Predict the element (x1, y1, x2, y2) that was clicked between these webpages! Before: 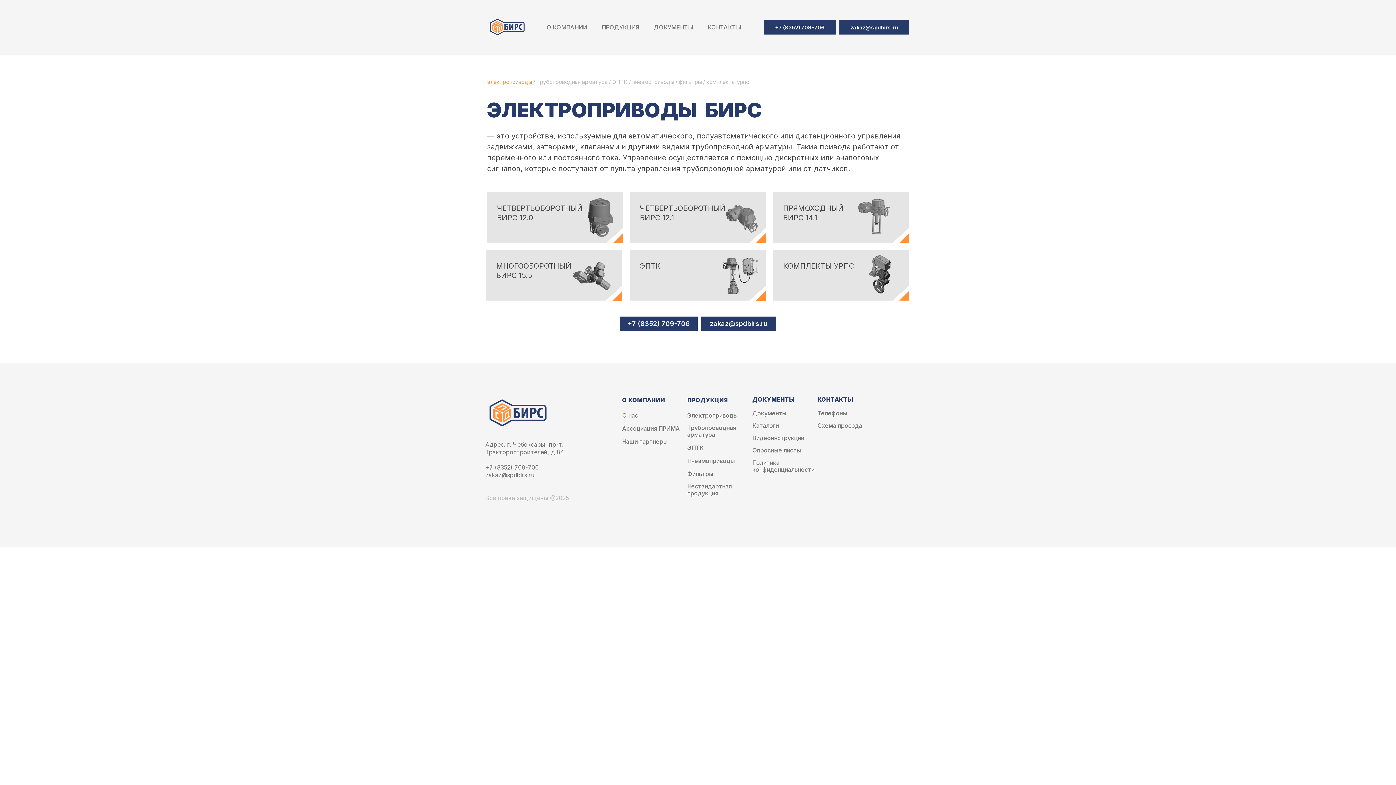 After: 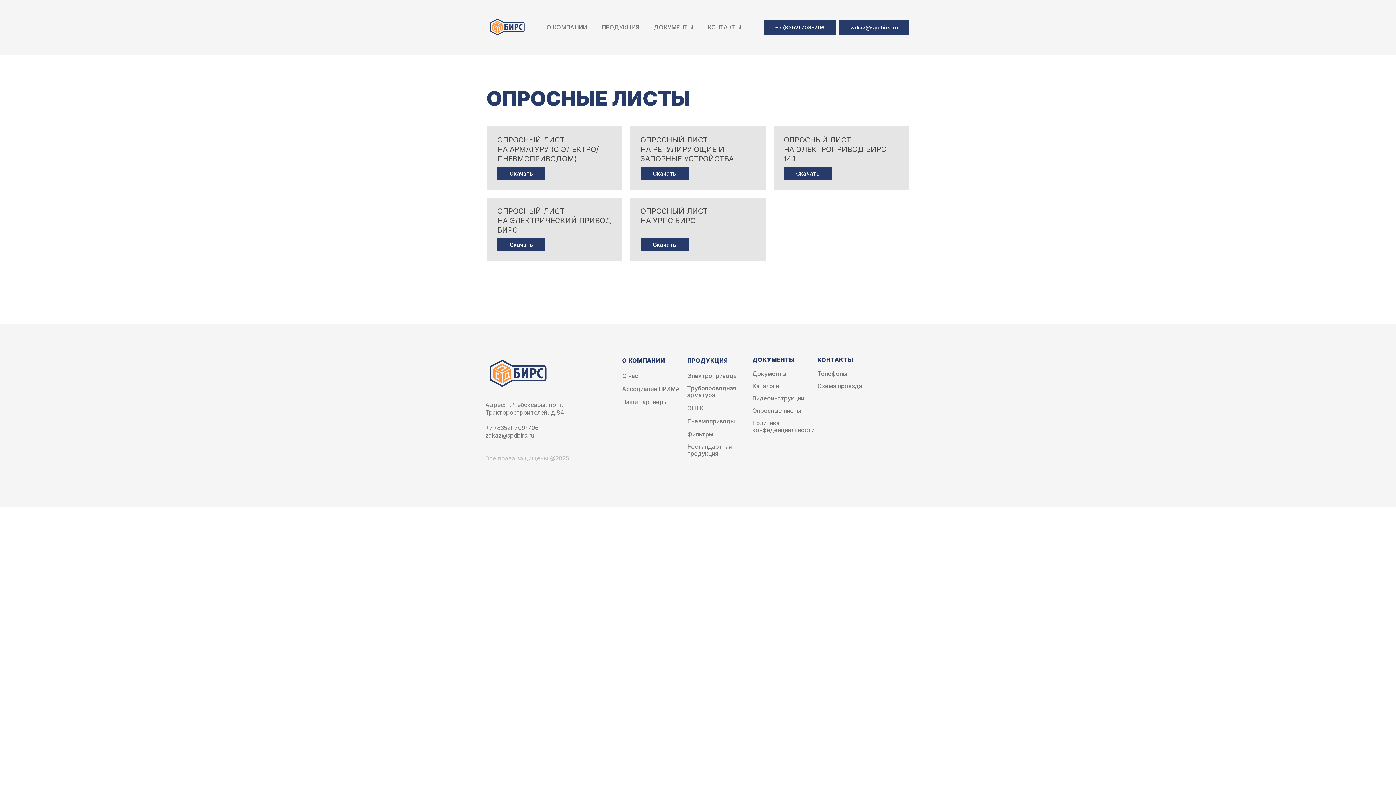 Action: label: Опросные листы bbox: (752, 447, 801, 454)